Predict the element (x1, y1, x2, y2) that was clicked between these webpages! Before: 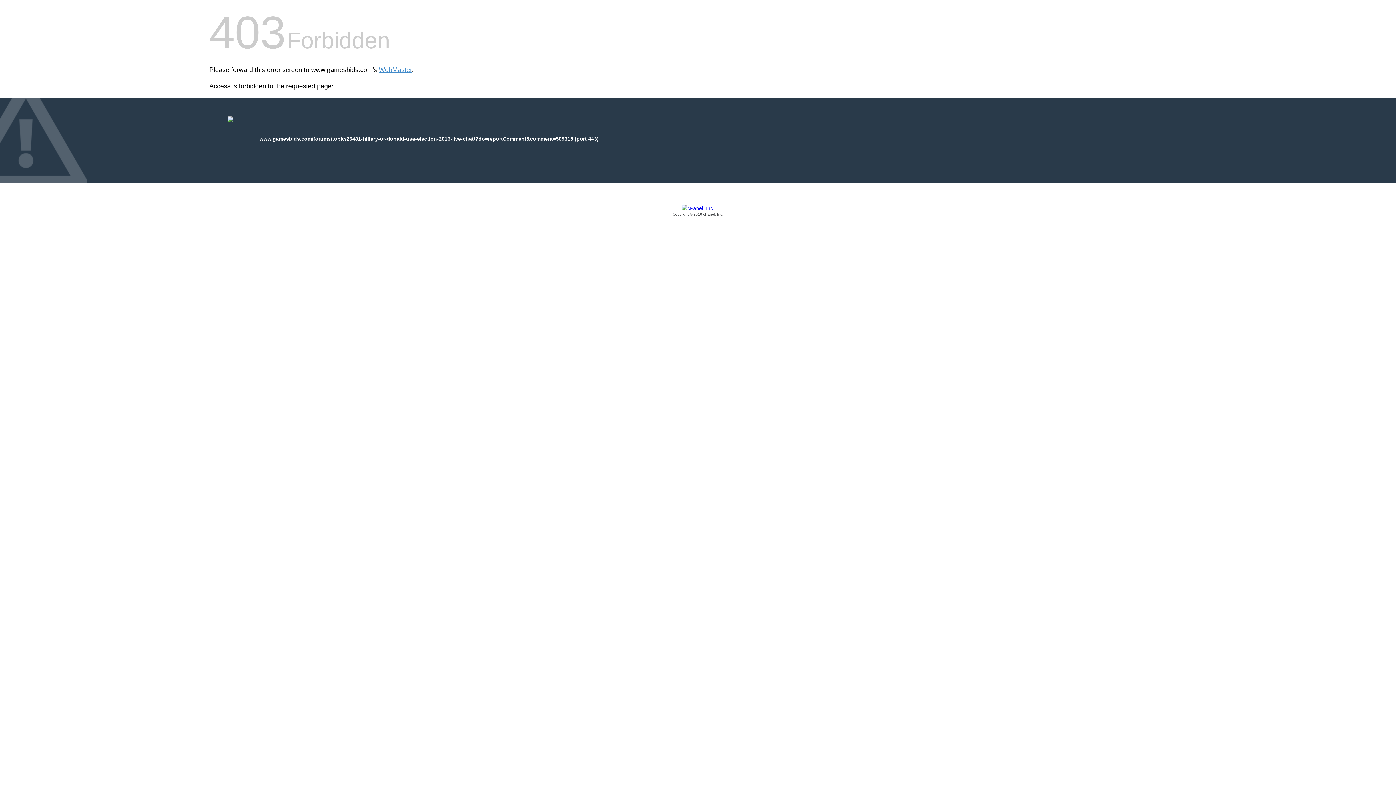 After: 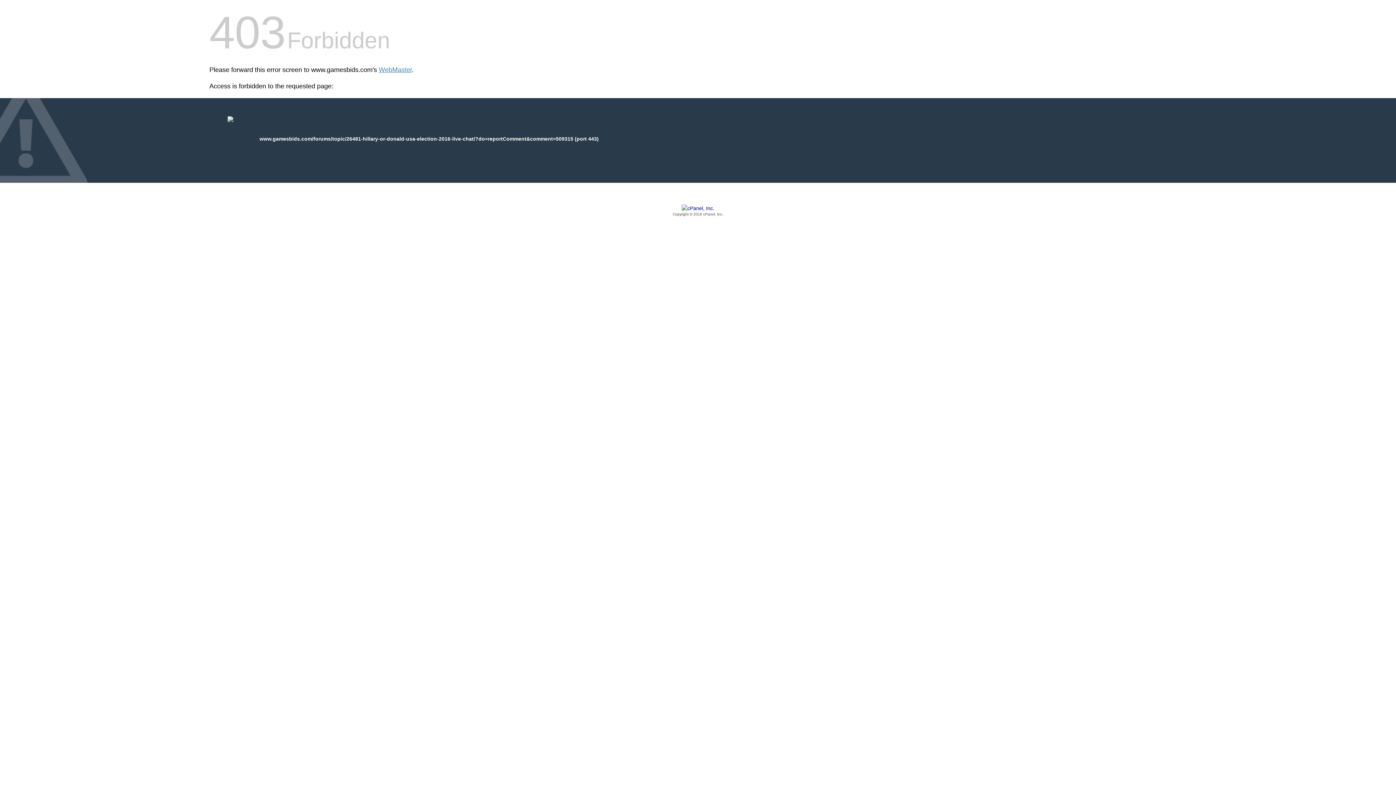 Action: bbox: (209, 205, 1186, 217) label: Copyright © 2016 cPanel, Inc.